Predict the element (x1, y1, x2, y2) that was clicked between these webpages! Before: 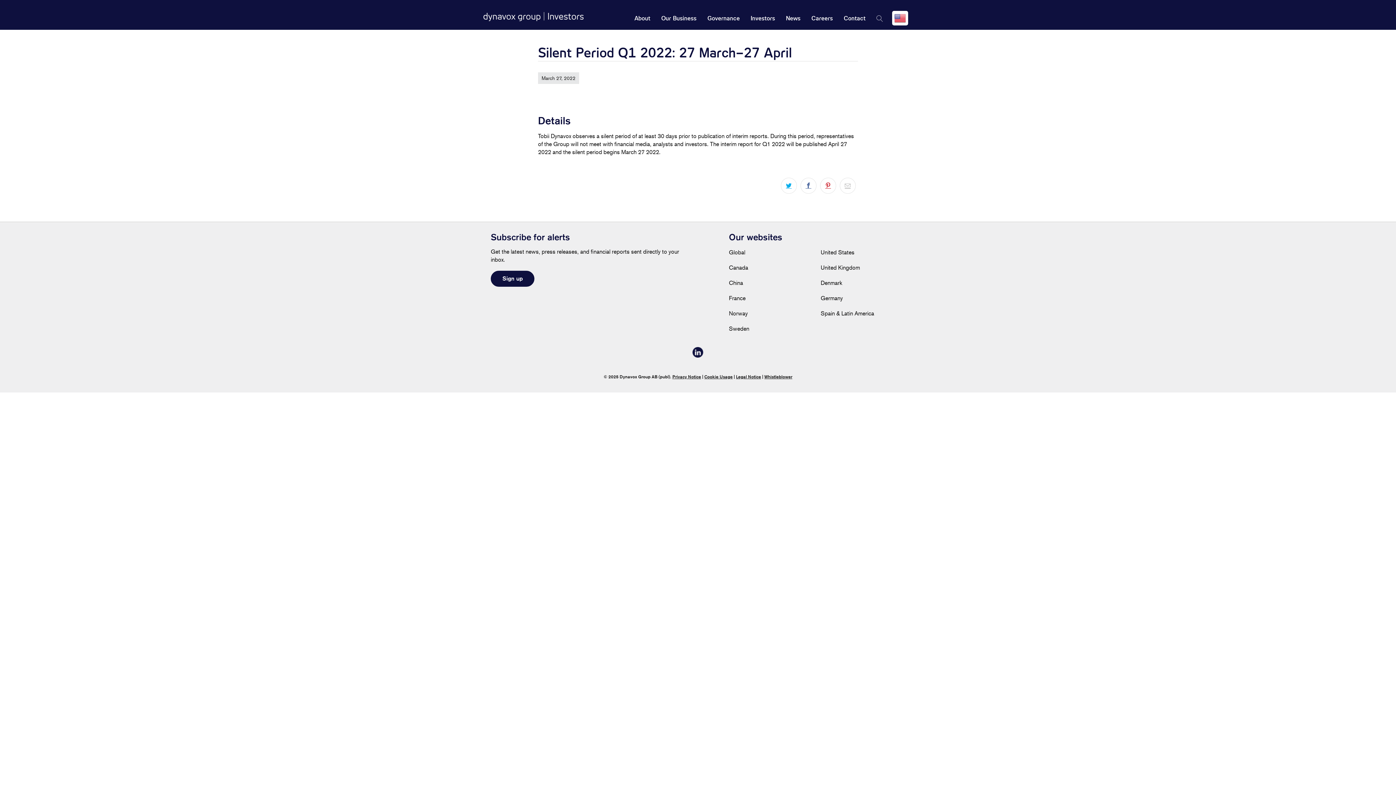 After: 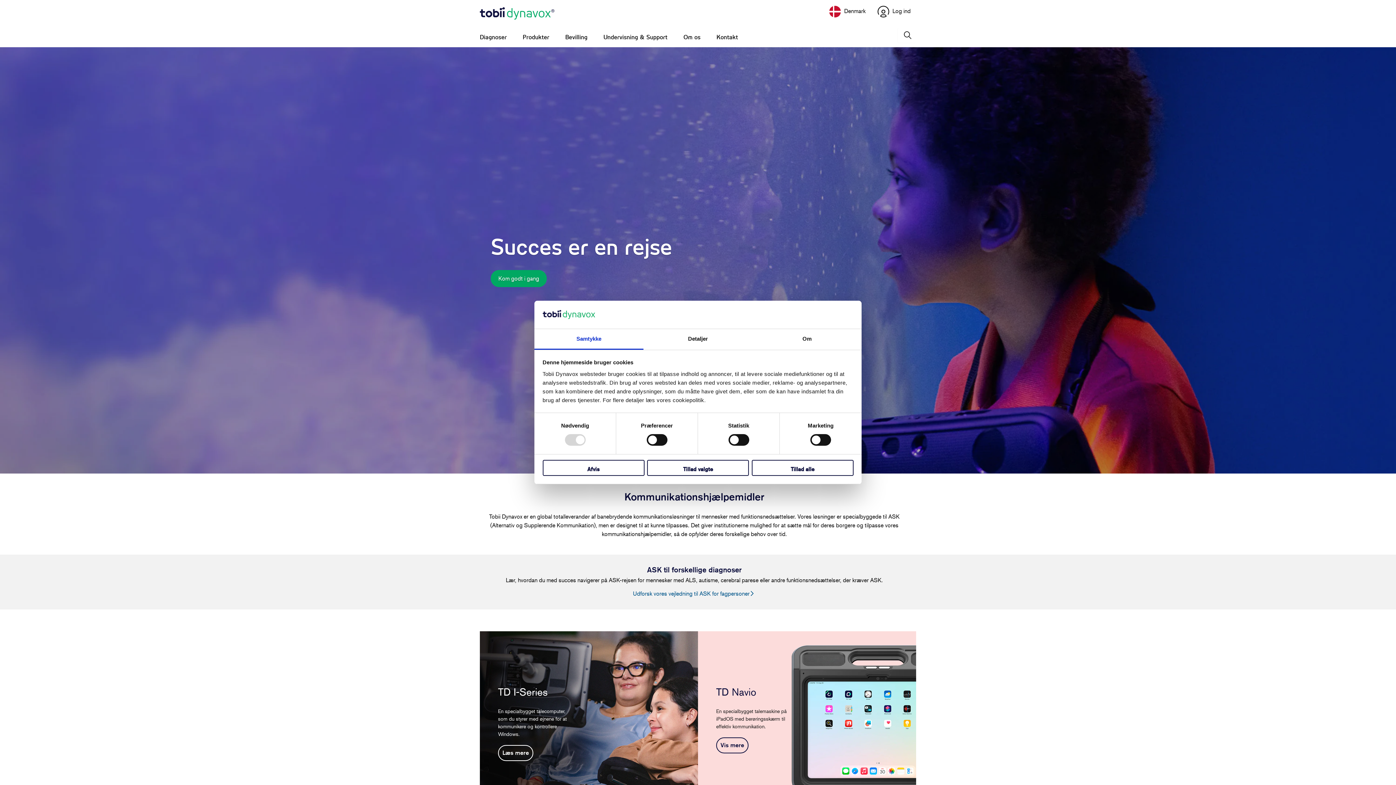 Action: bbox: (820, 279, 842, 286) label: Denmark